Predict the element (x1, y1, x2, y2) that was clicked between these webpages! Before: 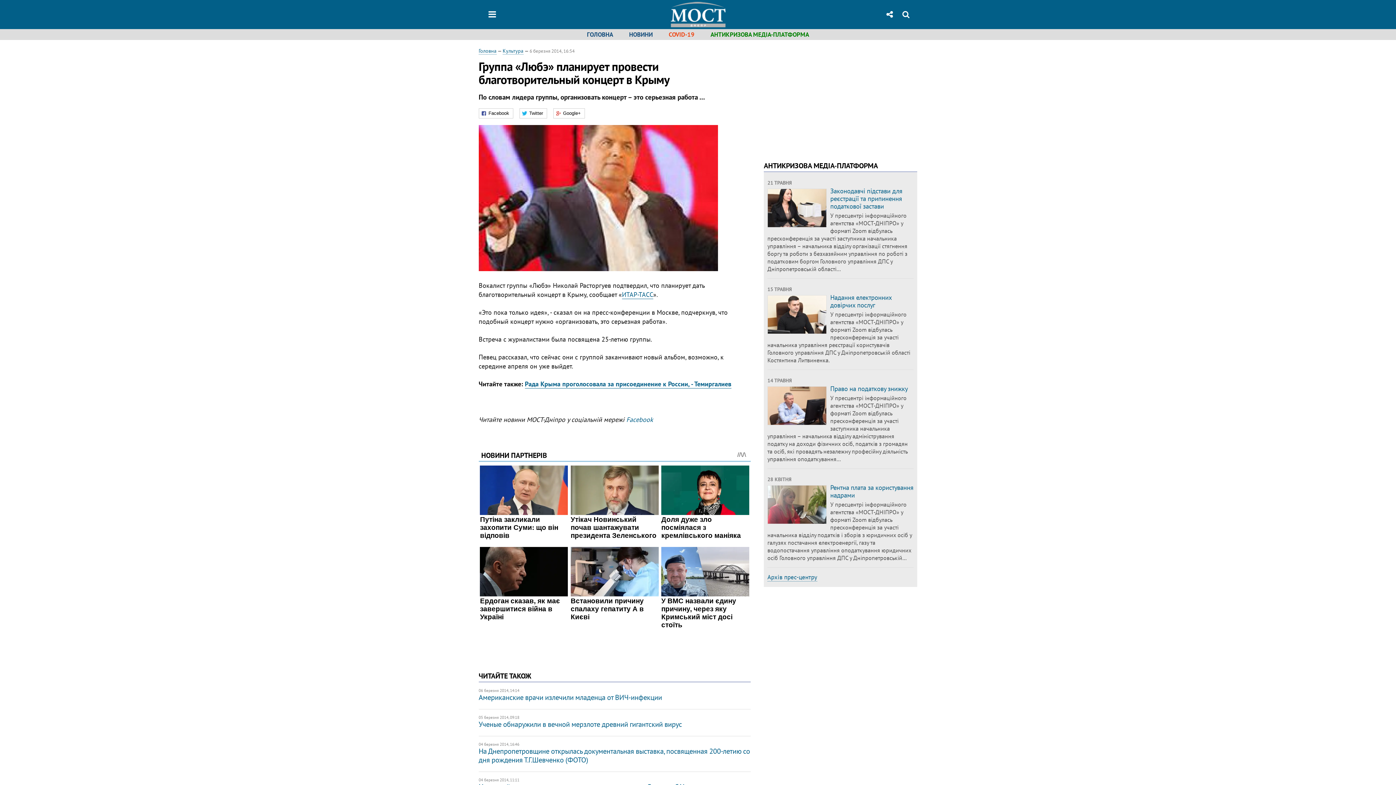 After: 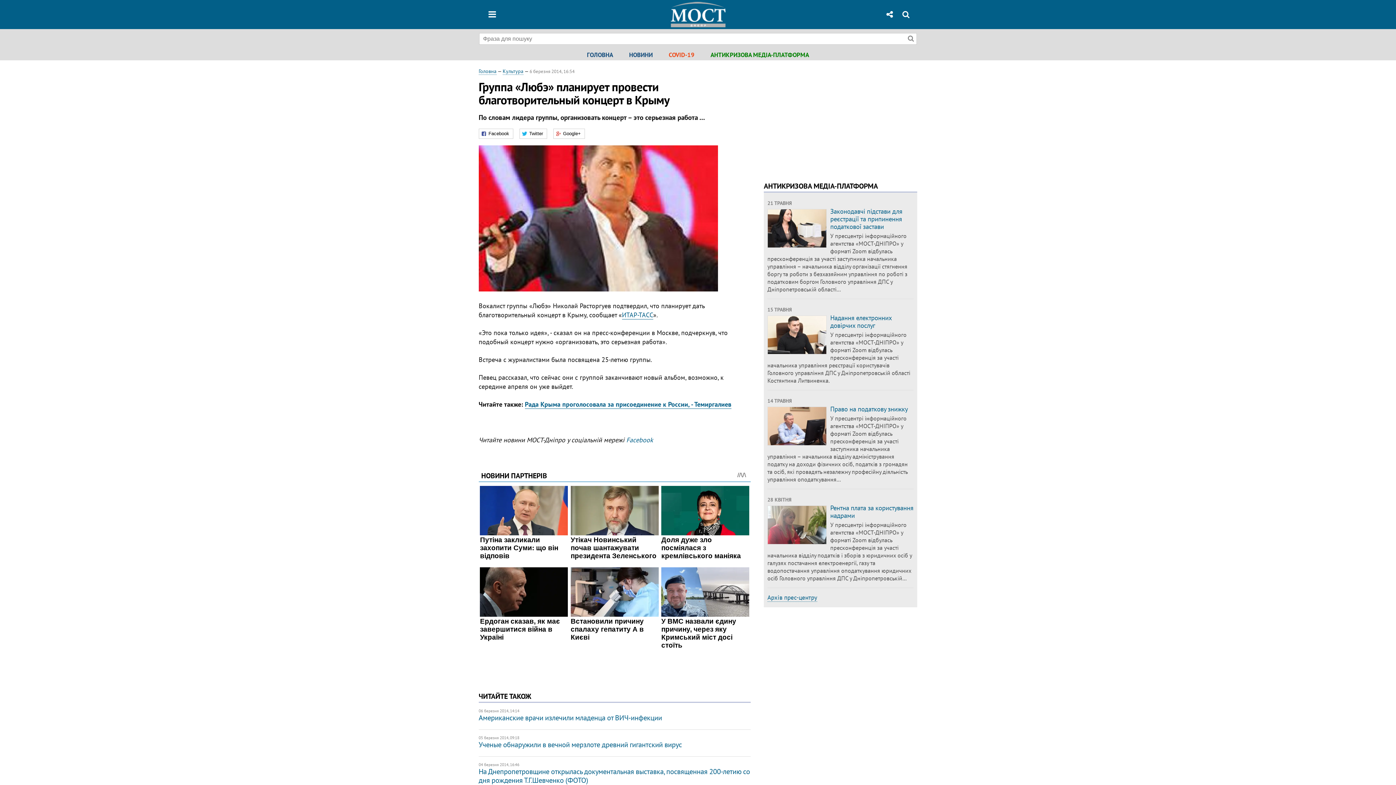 Action: bbox: (901, 9, 909, 19)